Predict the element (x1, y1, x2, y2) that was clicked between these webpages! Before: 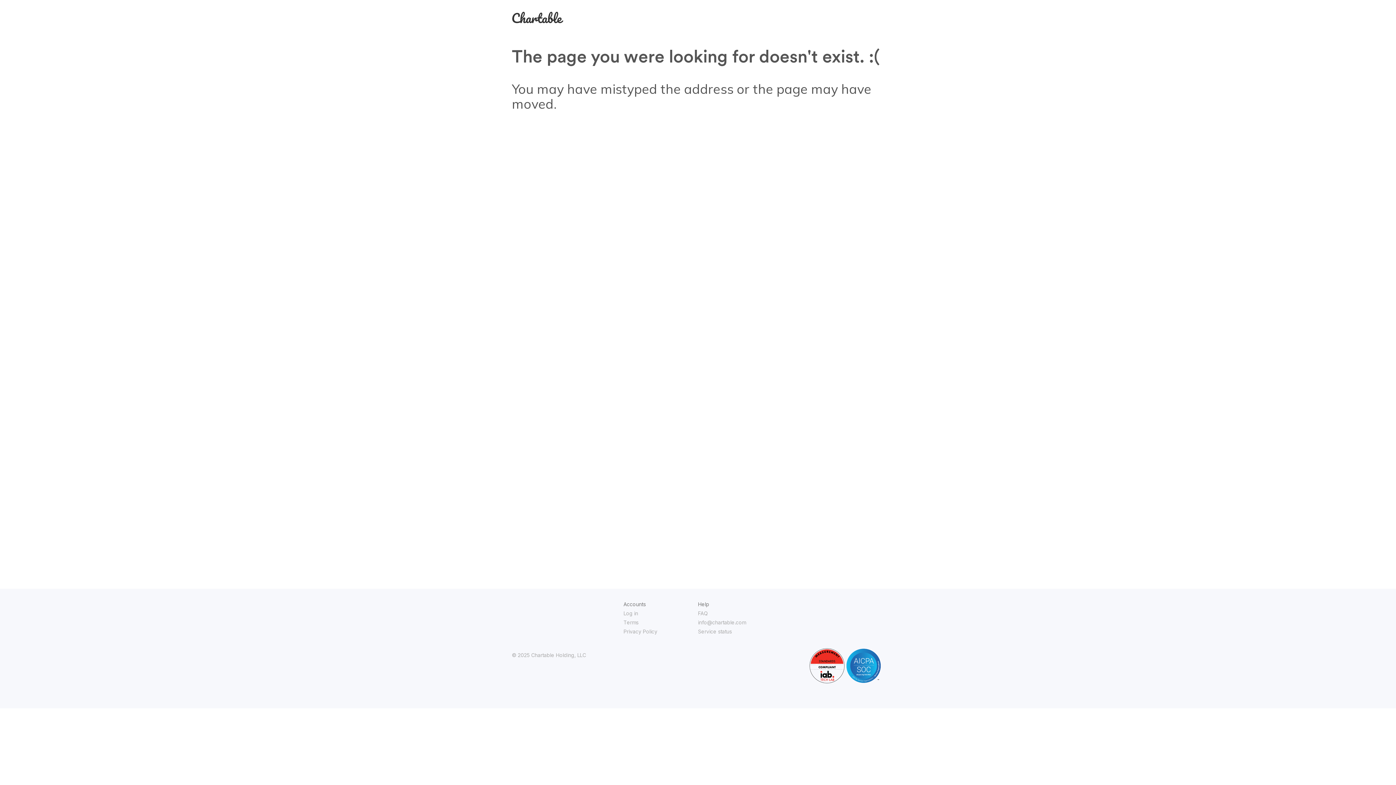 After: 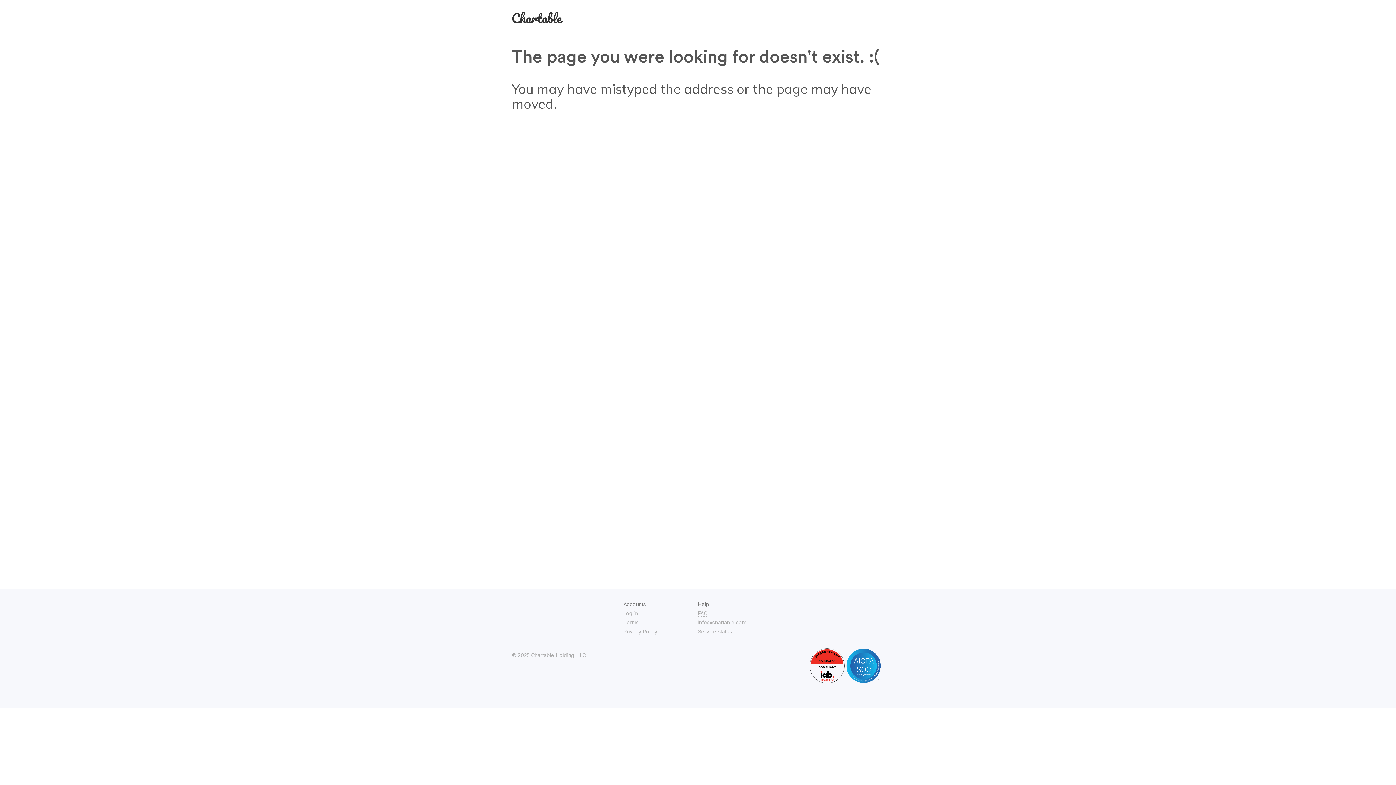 Action: bbox: (698, 610, 708, 616) label: FAQ